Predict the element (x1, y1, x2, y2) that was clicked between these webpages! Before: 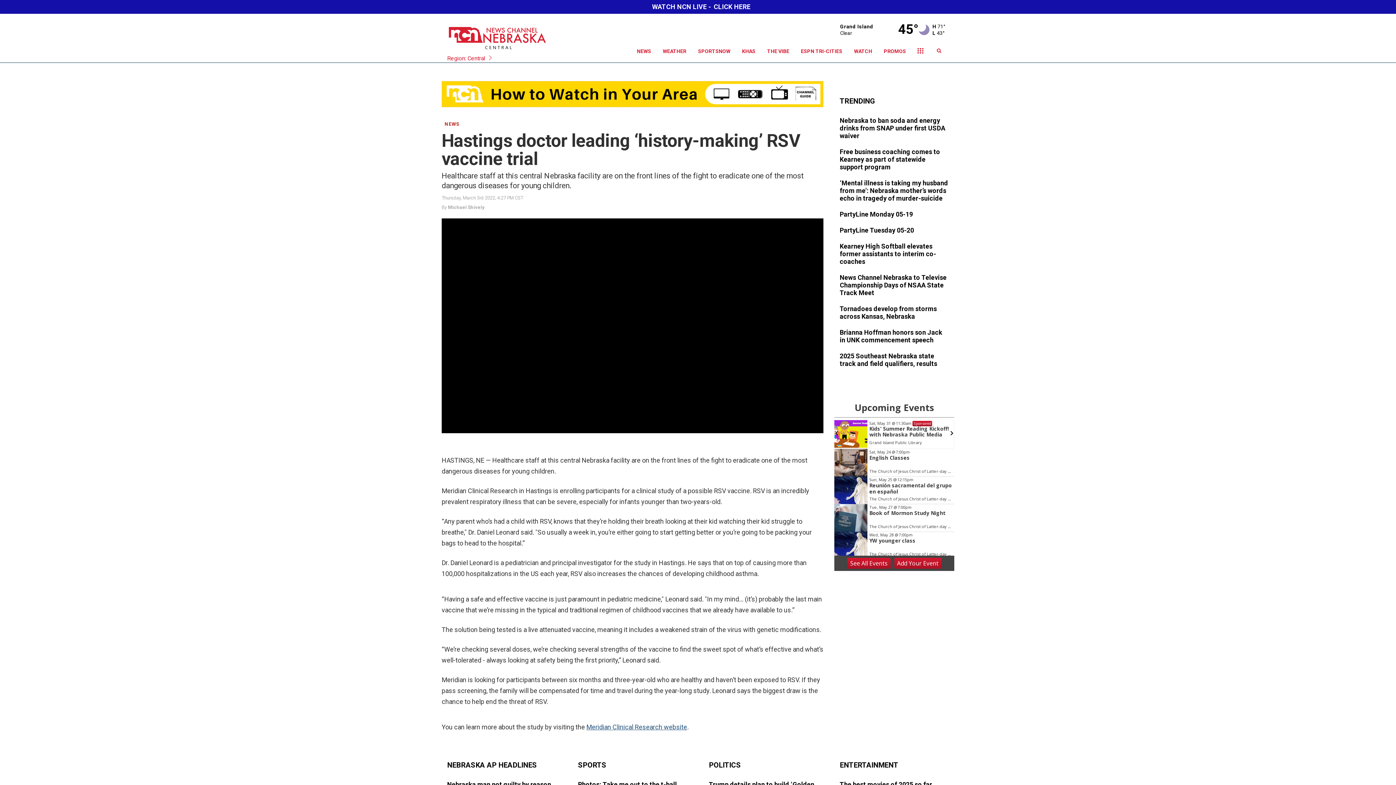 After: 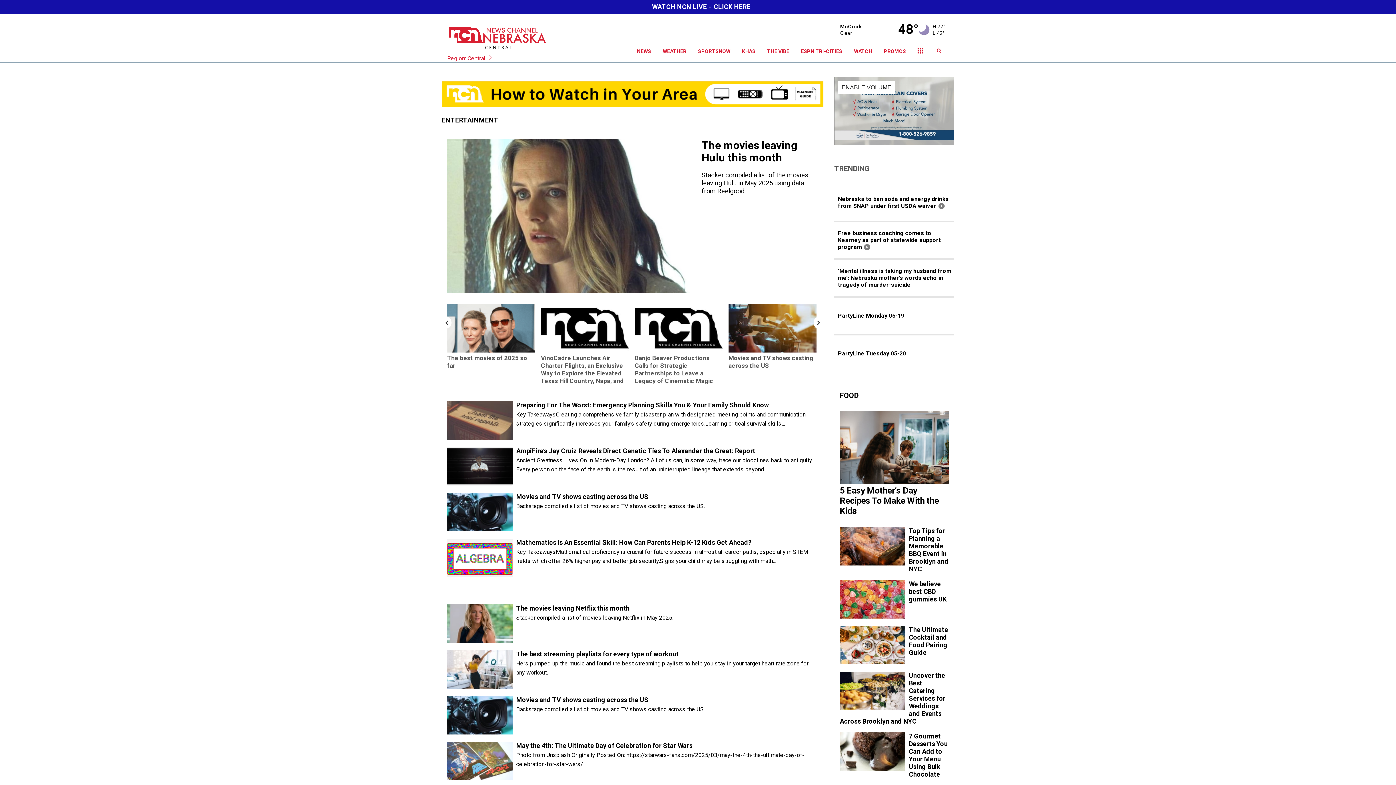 Action: bbox: (840, 763, 898, 768) label: ENTERTAINMENT